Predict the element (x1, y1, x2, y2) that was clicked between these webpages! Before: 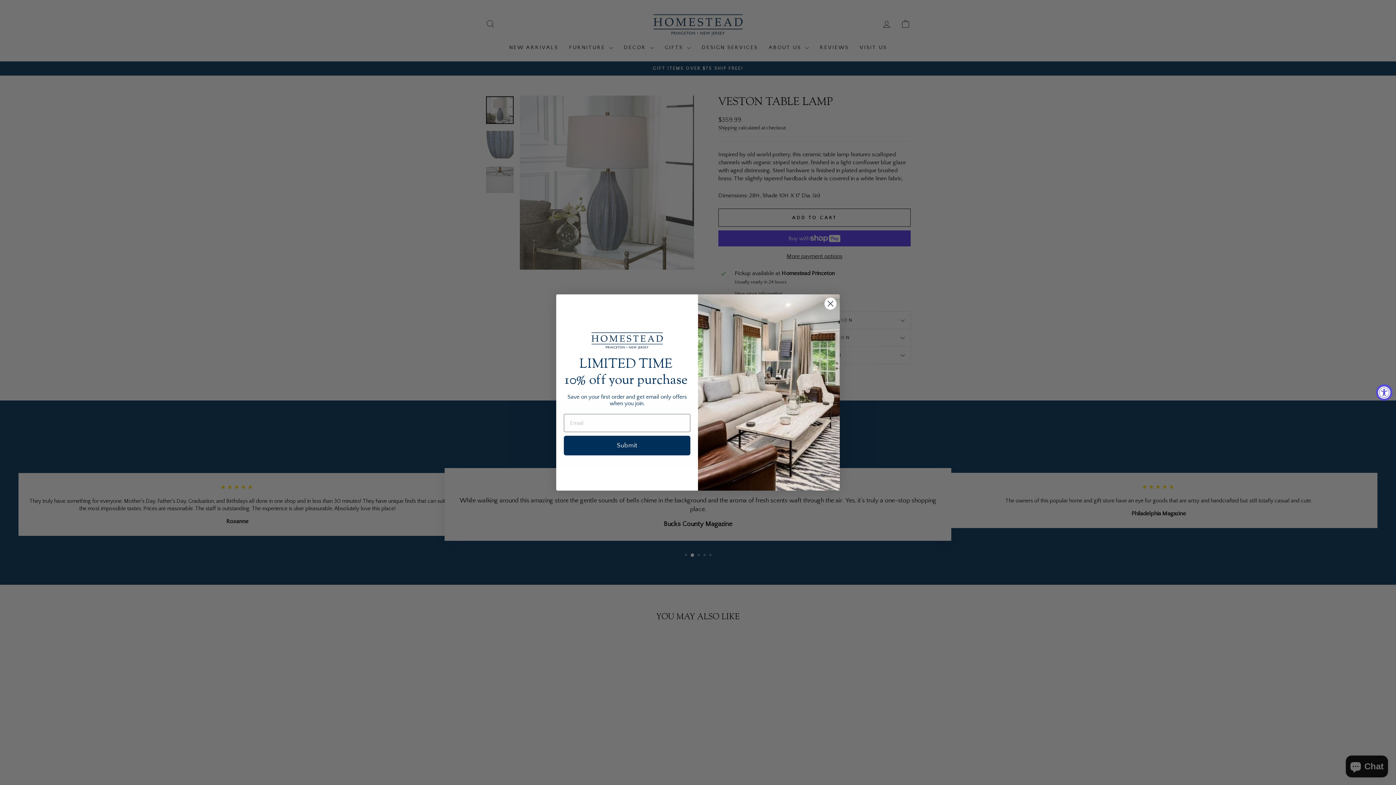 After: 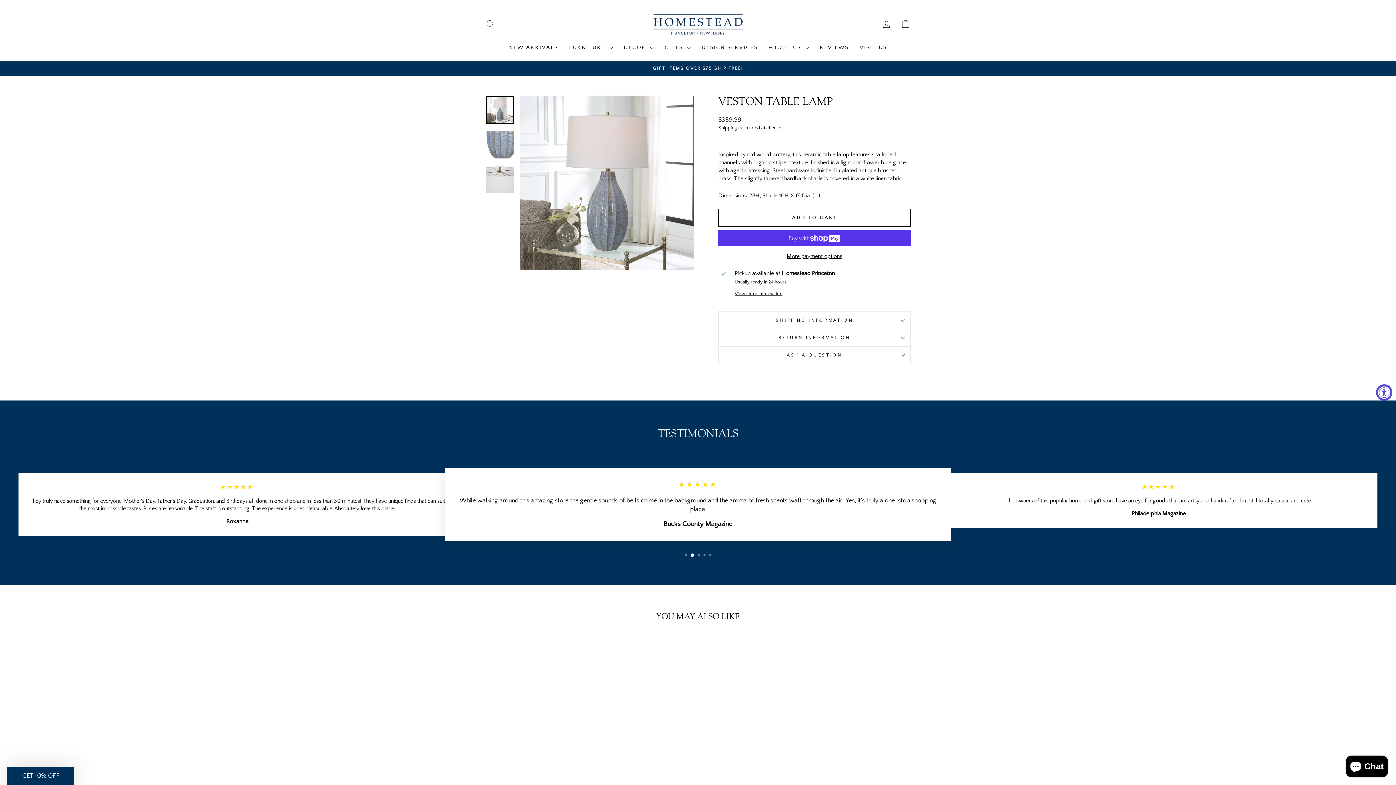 Action: bbox: (824, 297, 837, 310) label: Close dialog